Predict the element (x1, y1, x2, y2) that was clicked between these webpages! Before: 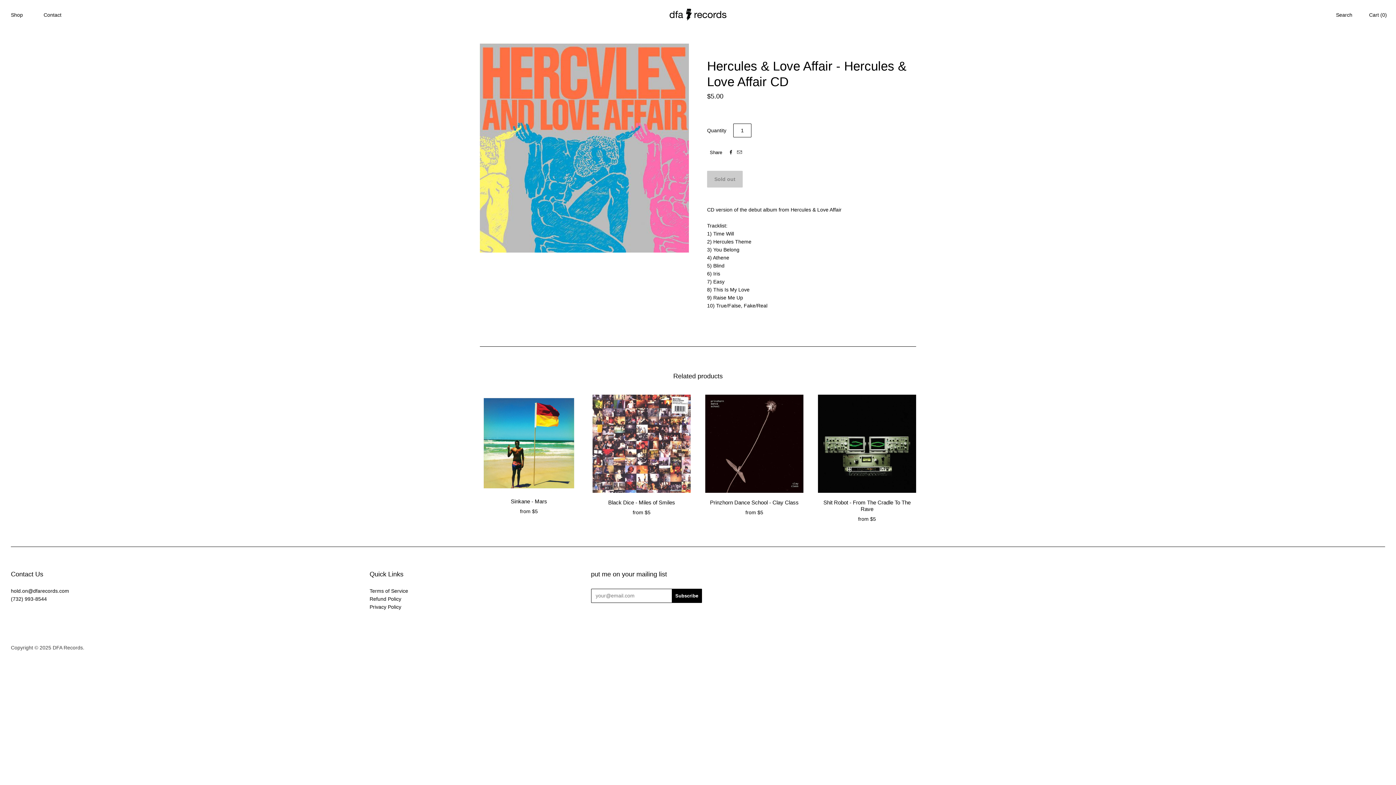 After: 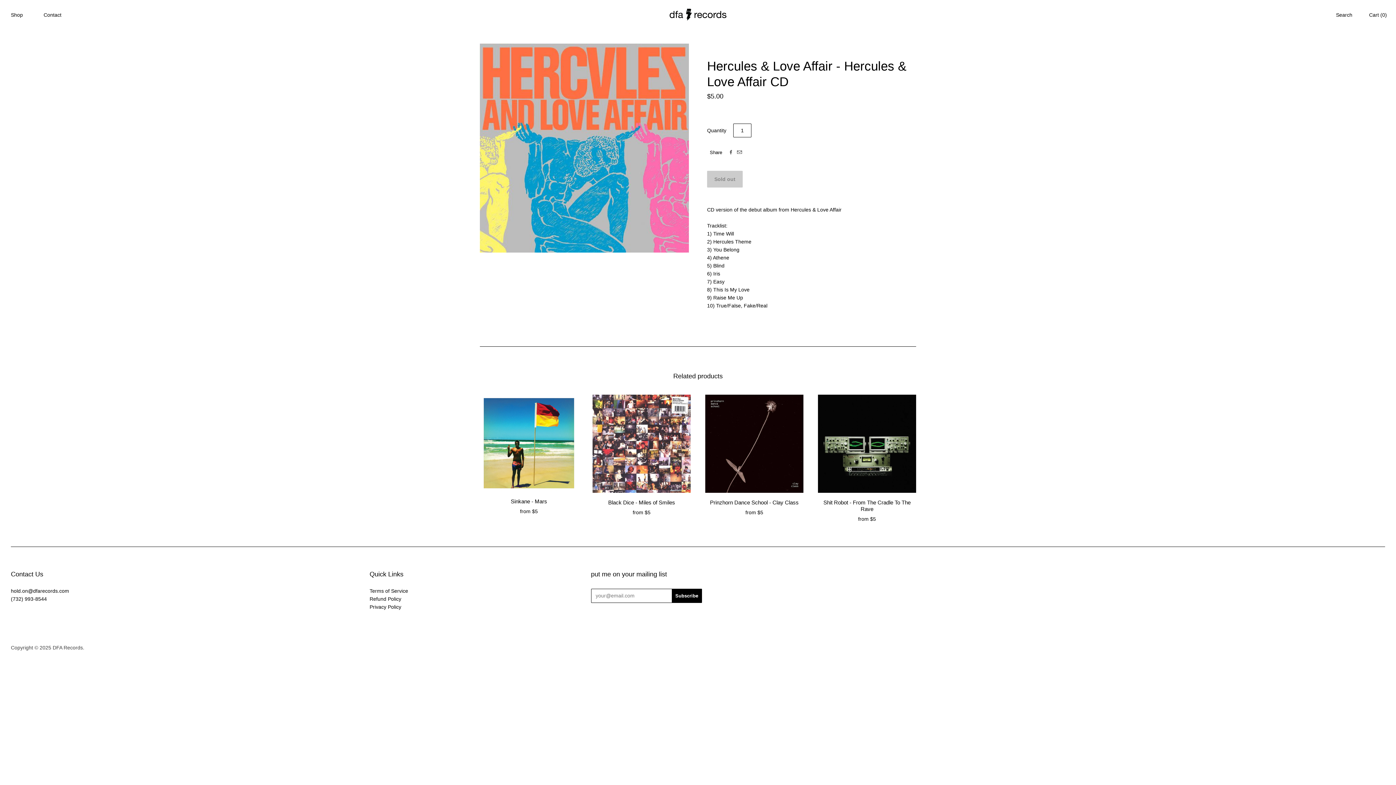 Action: label:  bbox: (730, 149, 732, 155)